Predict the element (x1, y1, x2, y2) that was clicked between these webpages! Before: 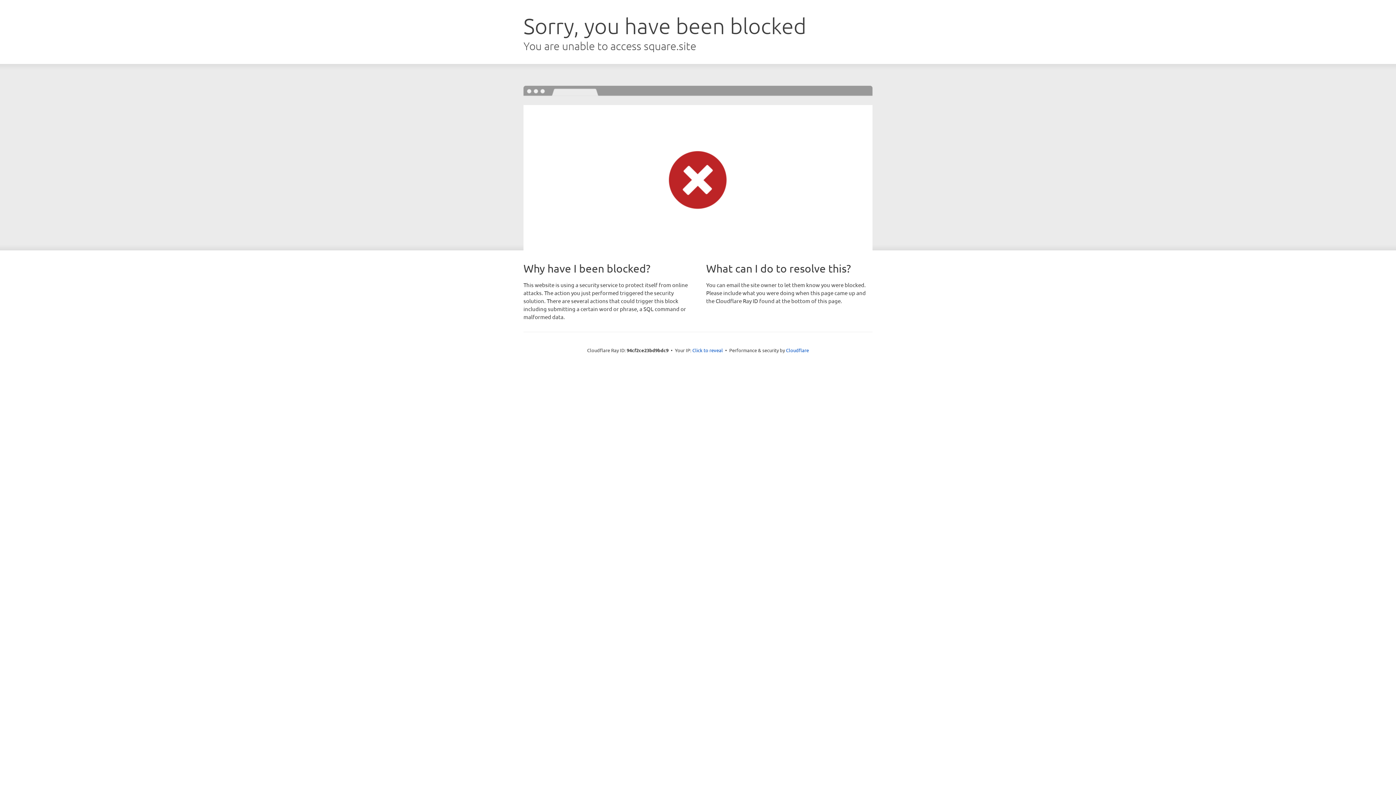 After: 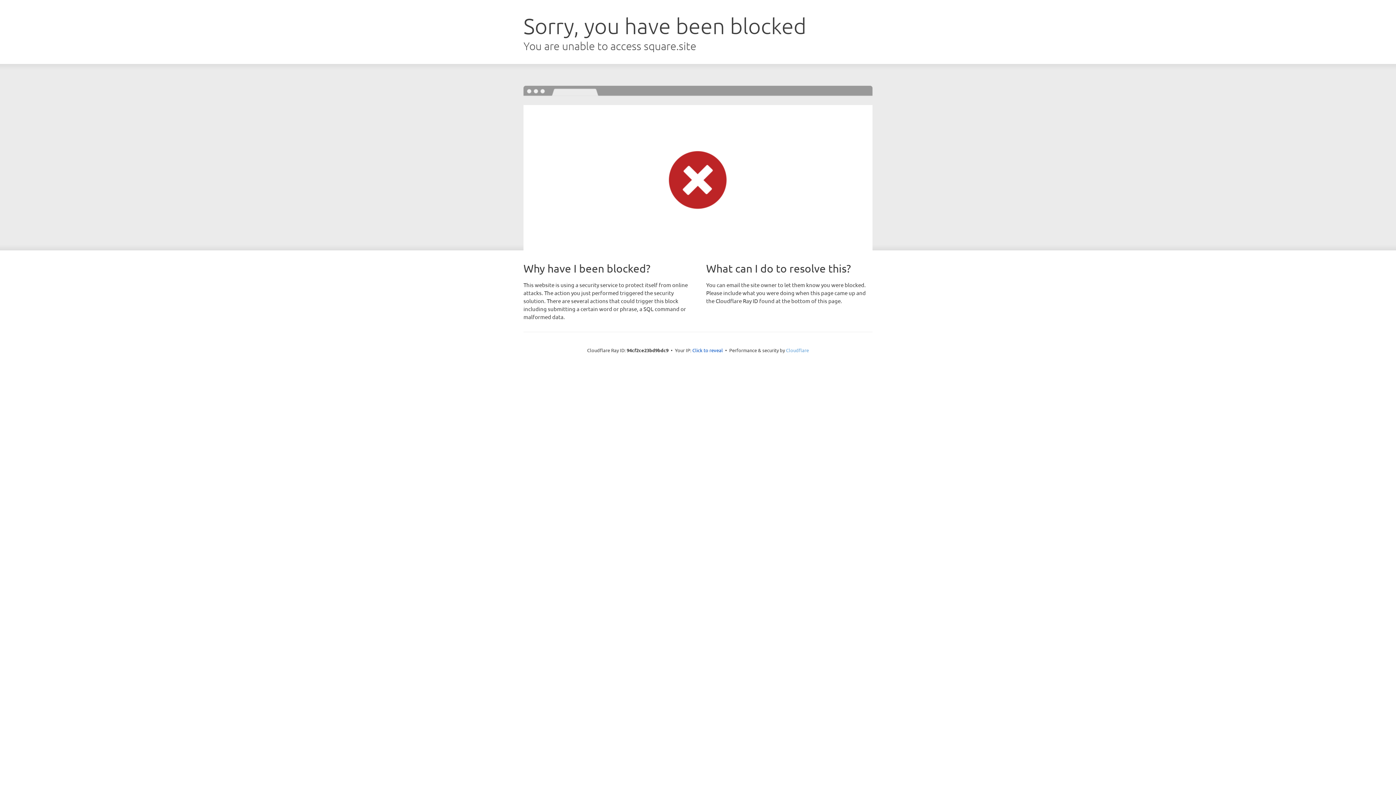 Action: bbox: (786, 347, 809, 353) label: Cloudflare